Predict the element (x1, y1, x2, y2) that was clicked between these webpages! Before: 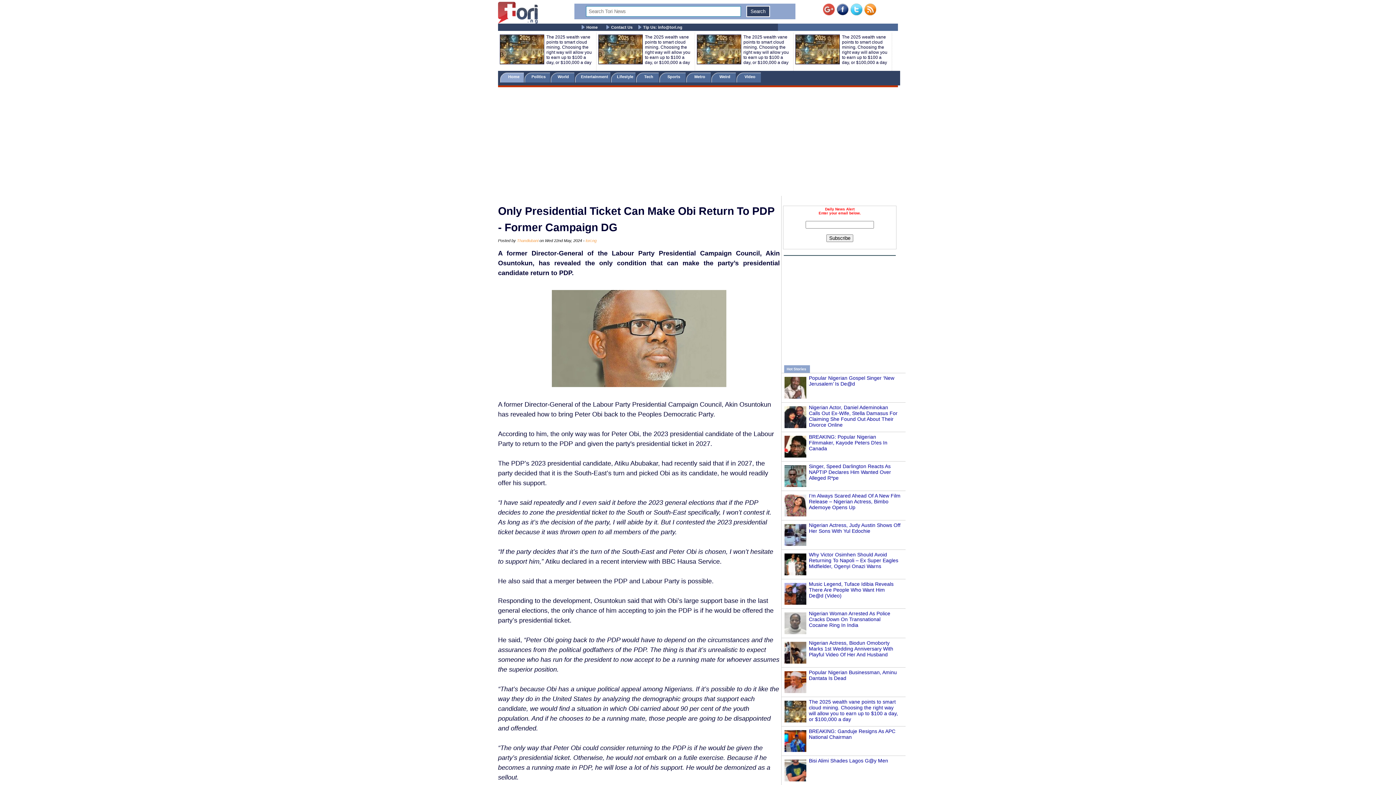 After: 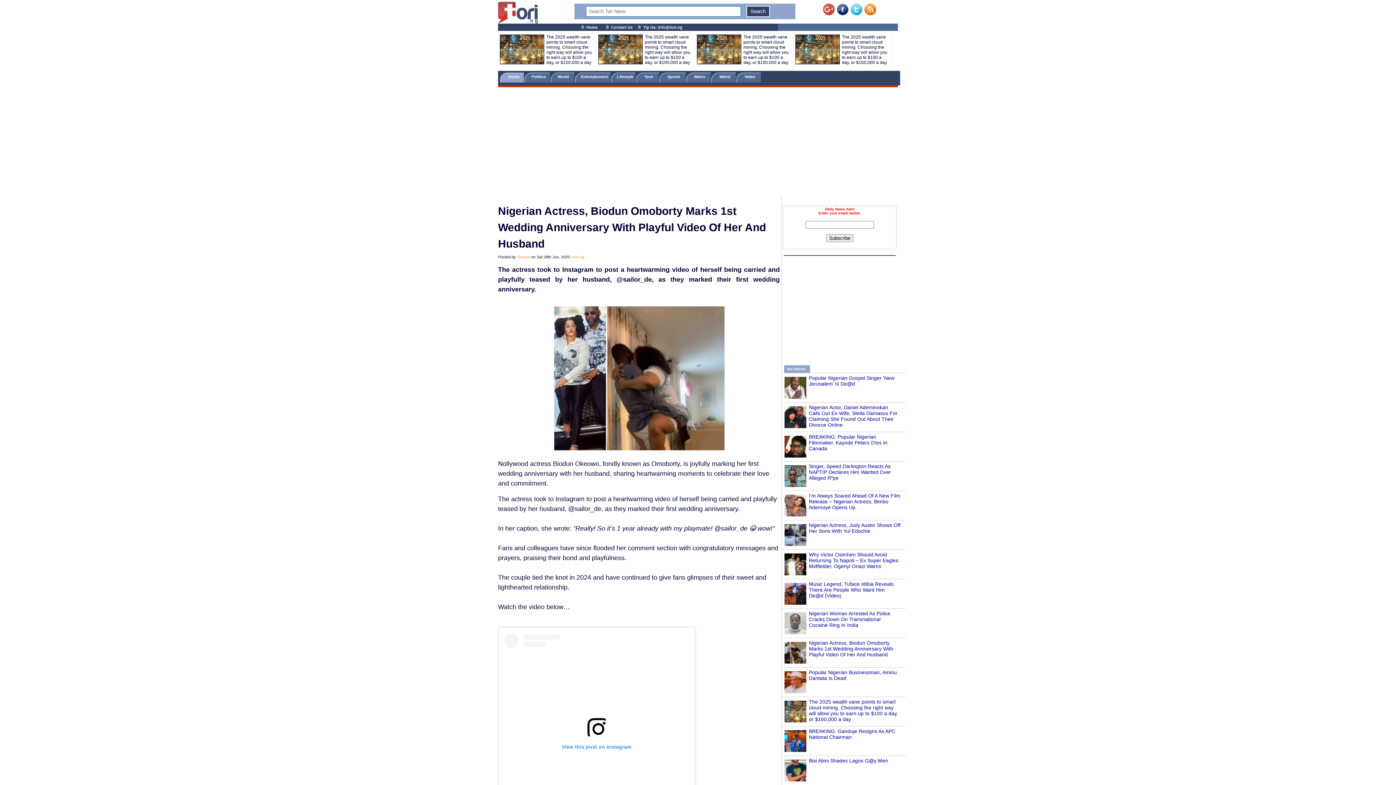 Action: label: Nigerian Actress, Biodun Omoborty Marks 1st Wedding Anniversary With Playful Video Of Her And Husband bbox: (809, 640, 893, 657)